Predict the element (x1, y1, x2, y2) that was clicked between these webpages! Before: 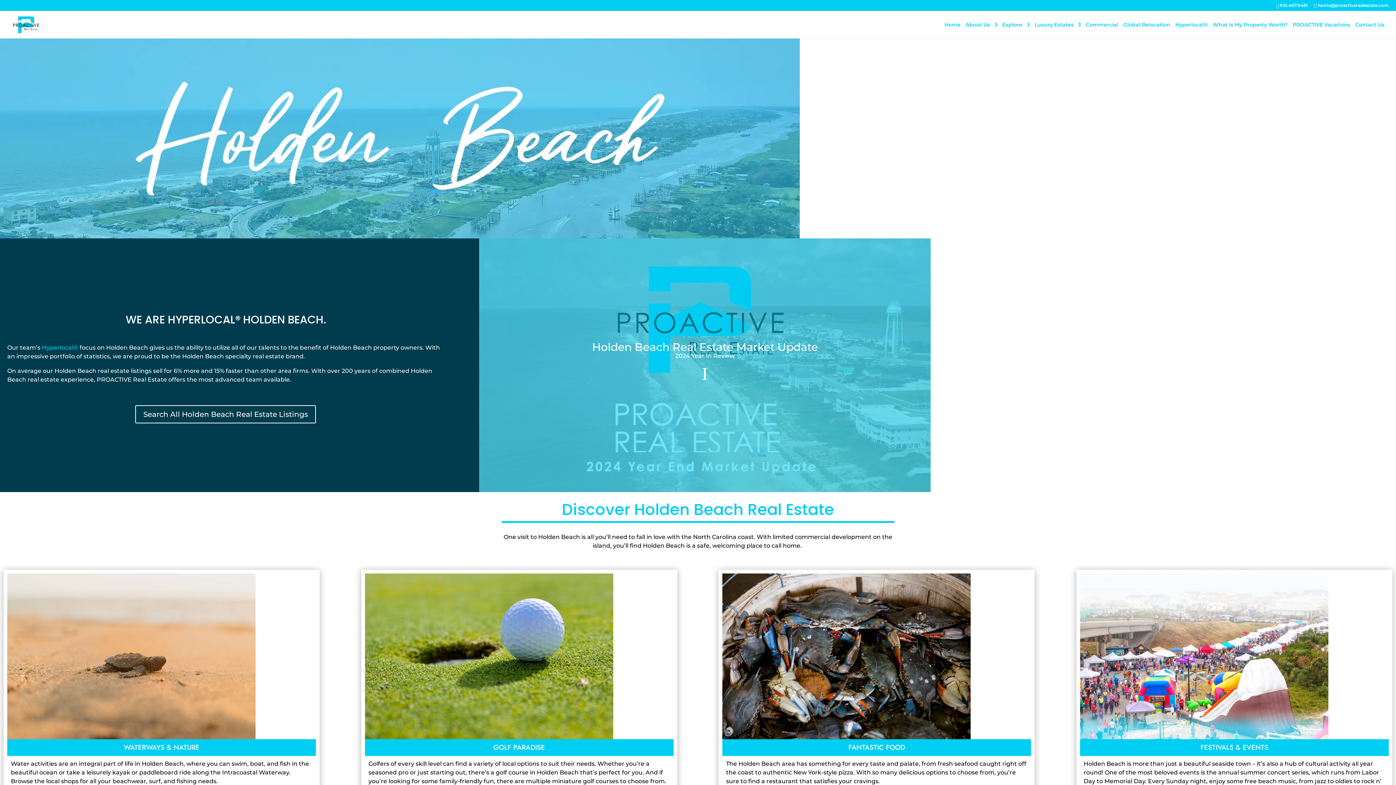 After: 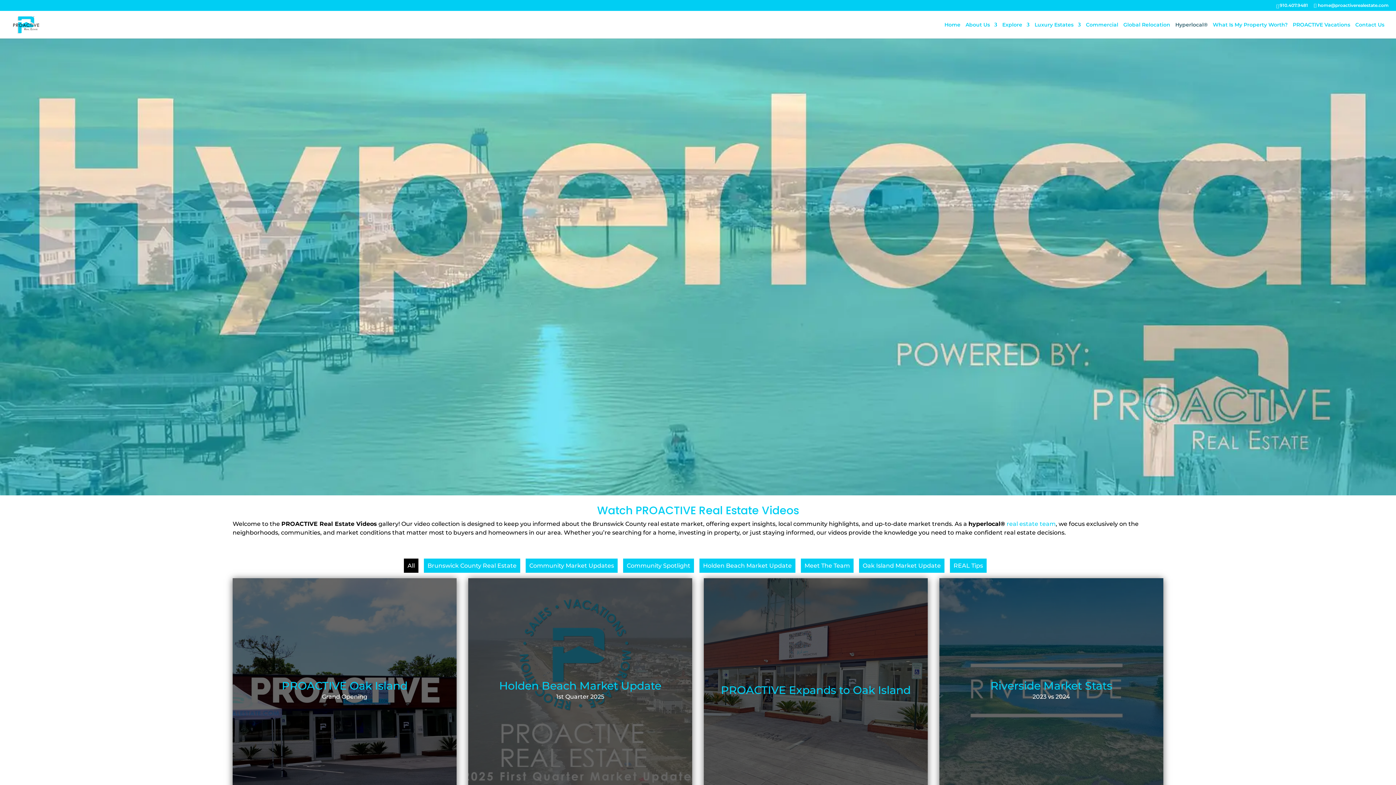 Action: bbox: (1175, 22, 1208, 38) label: Hyperlocal®